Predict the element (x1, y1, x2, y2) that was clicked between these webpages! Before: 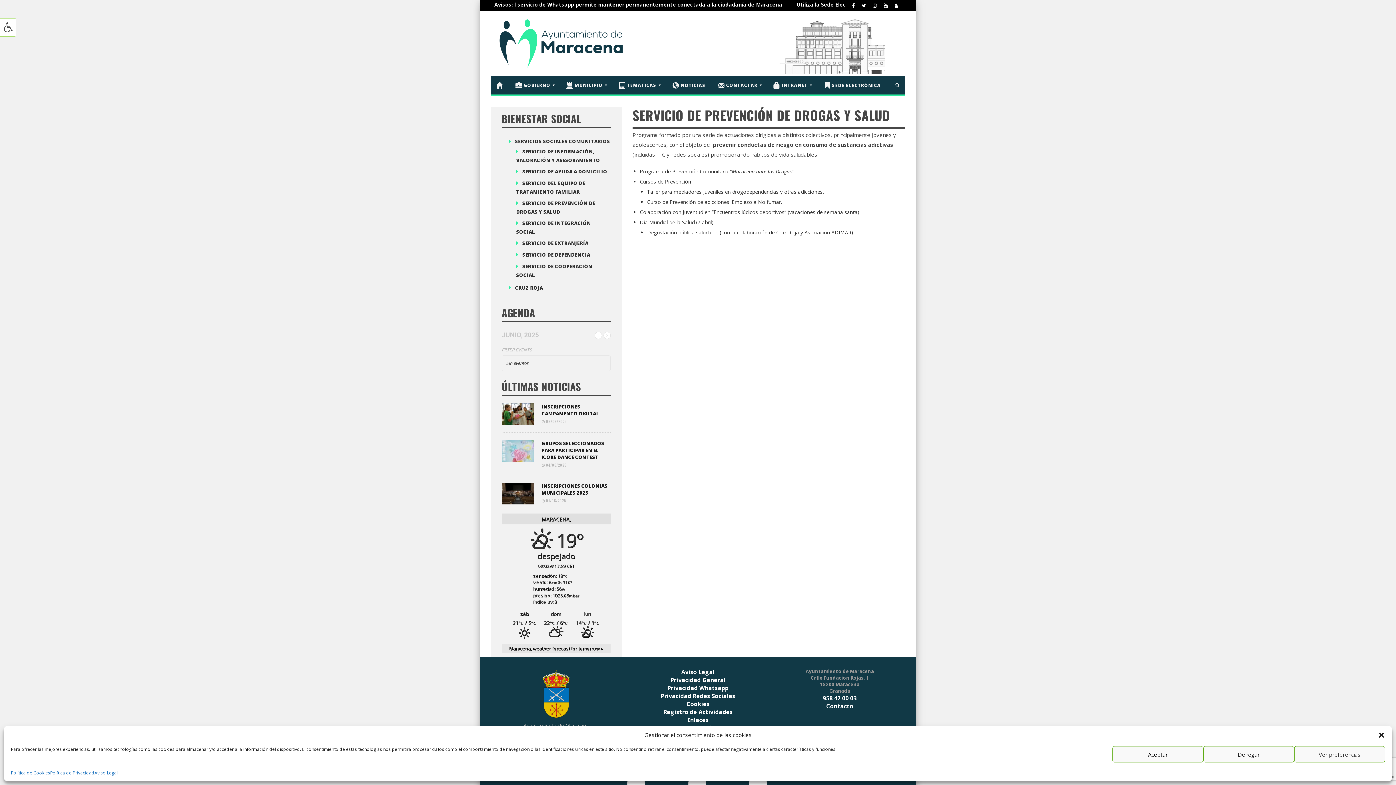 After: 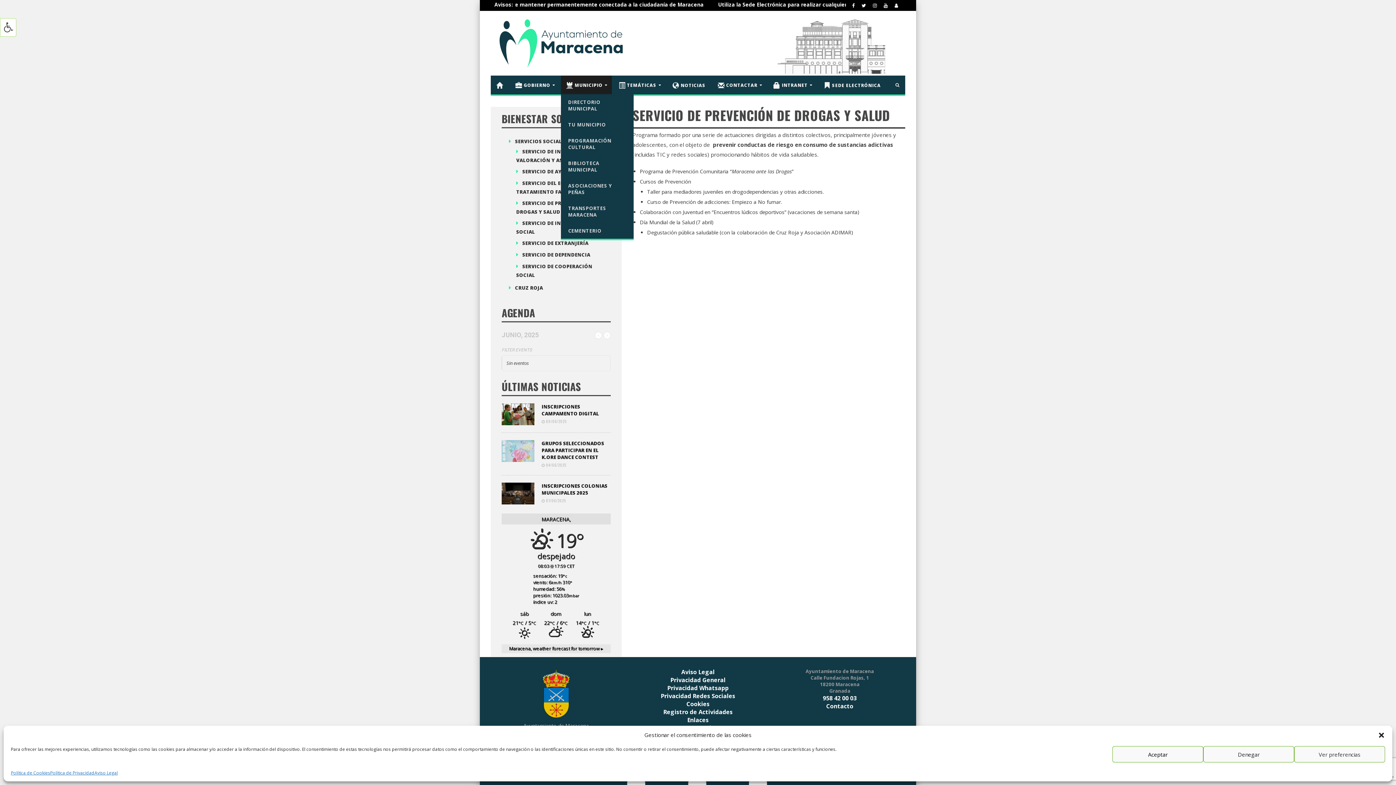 Action: label:  MUNICIPIO bbox: (561, 75, 611, 94)